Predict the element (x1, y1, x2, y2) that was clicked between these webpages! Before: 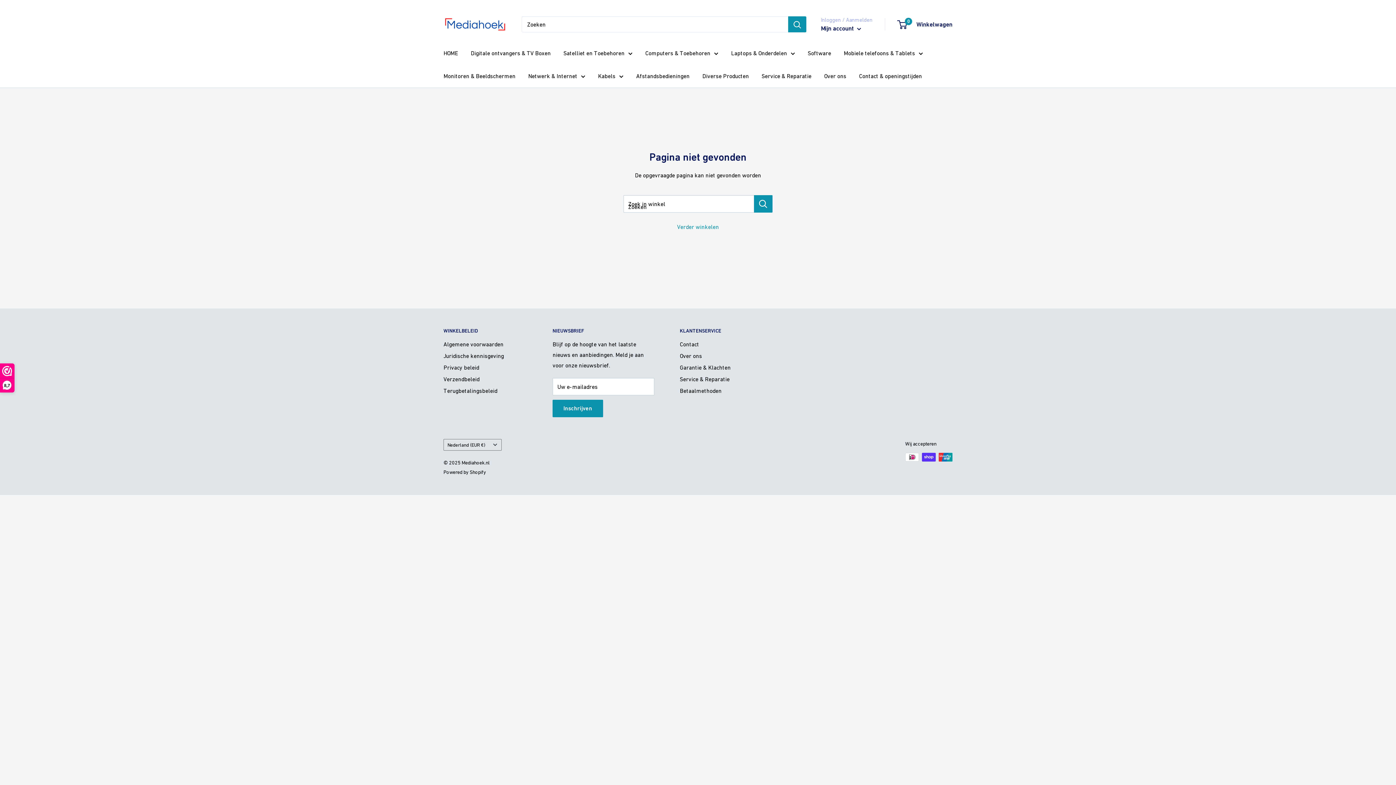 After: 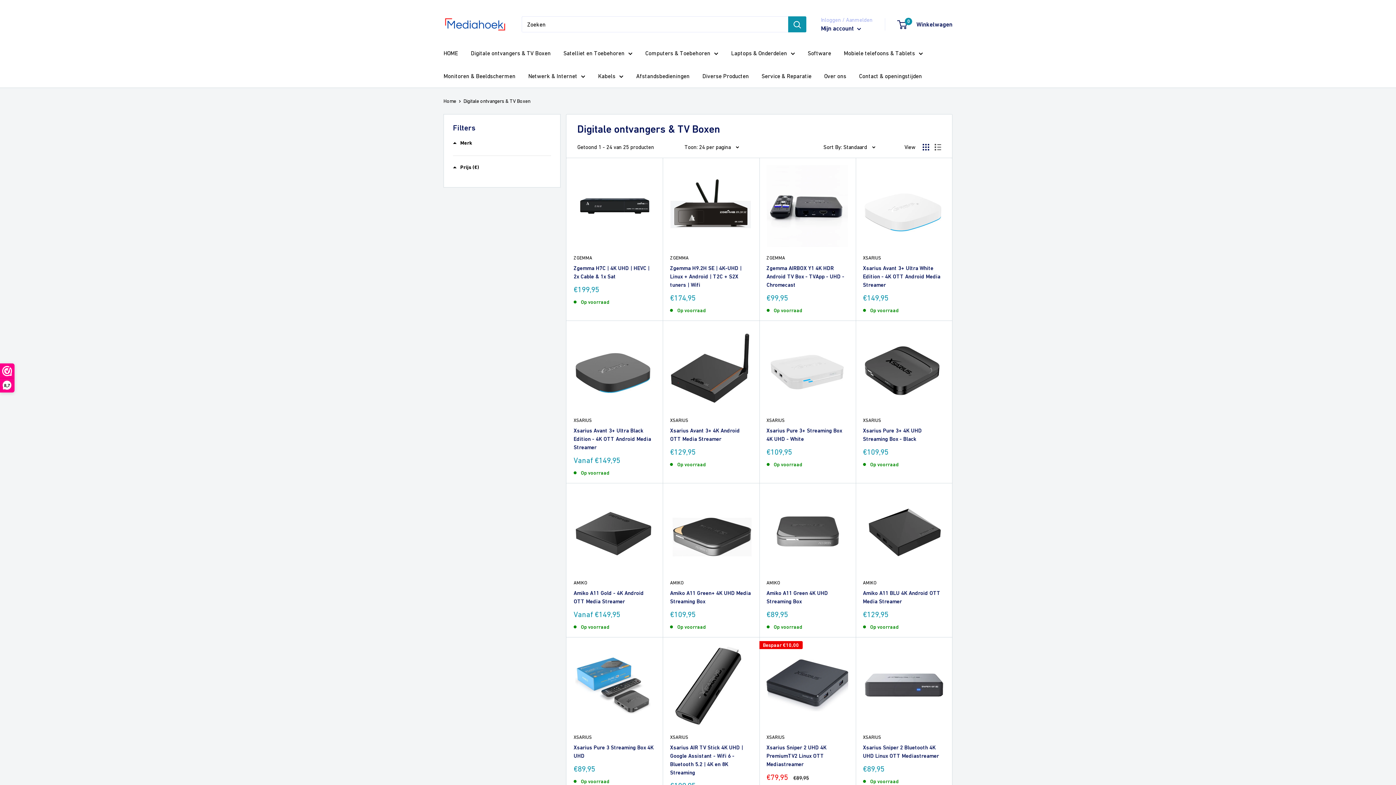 Action: label: Digitale ontvangers & TV Boxen bbox: (470, 47, 550, 58)